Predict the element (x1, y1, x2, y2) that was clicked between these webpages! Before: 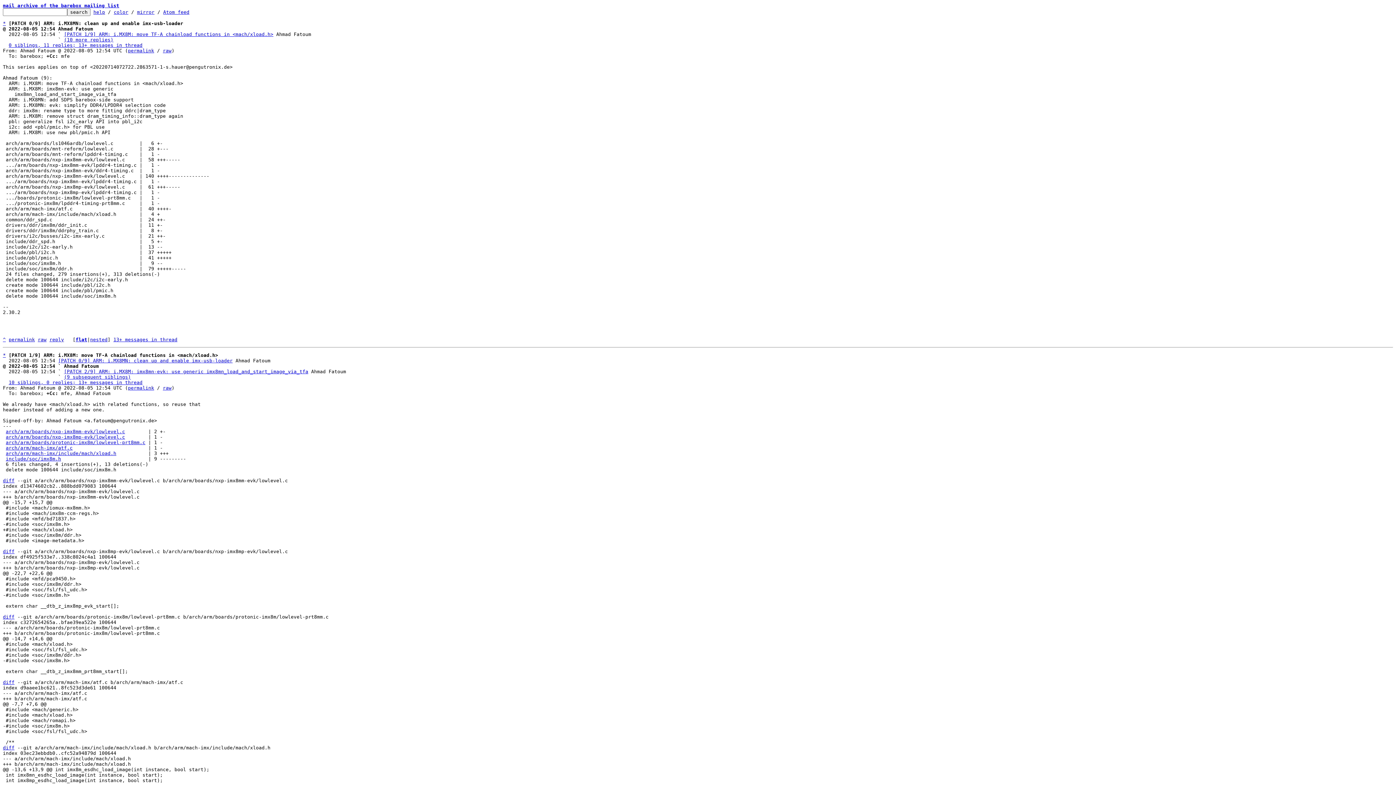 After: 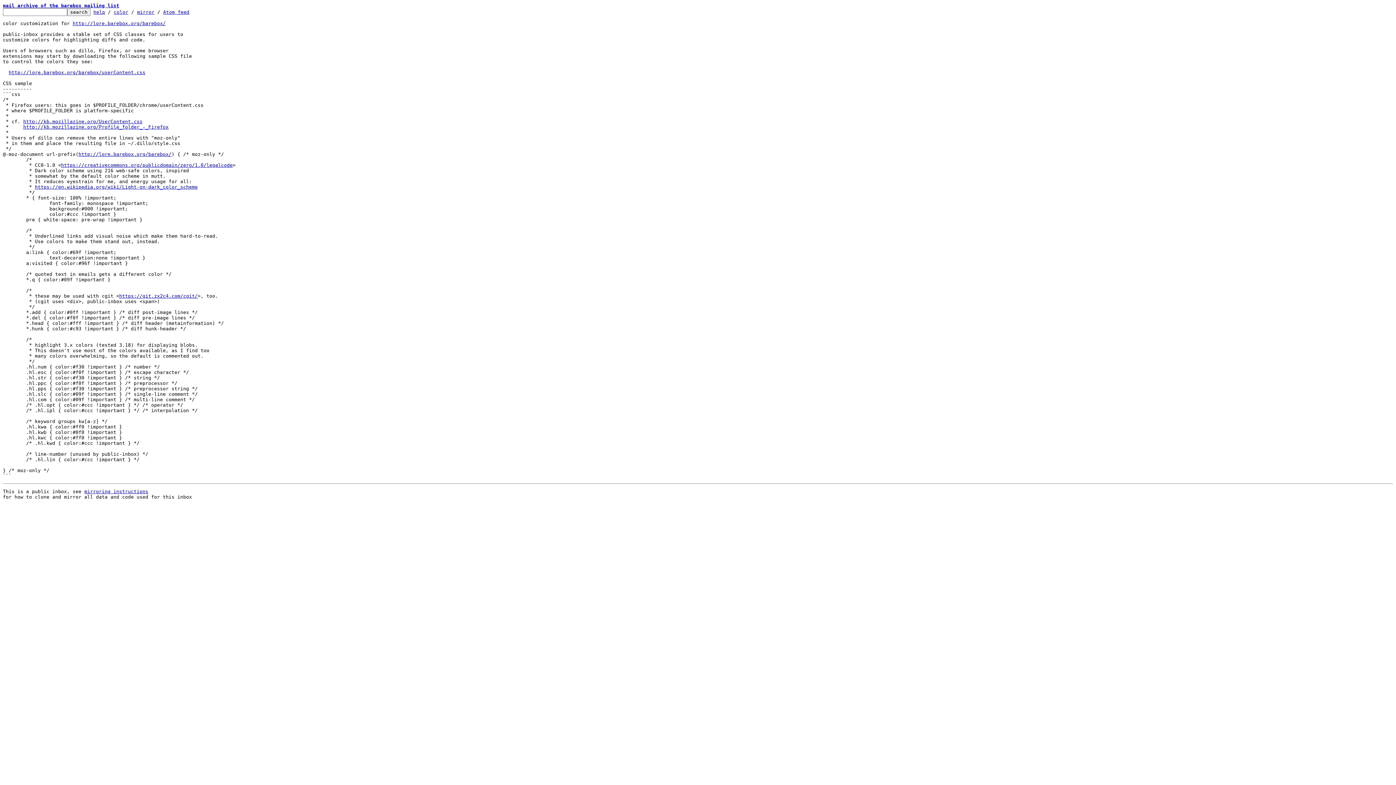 Action: bbox: (113, 9, 128, 14) label: color